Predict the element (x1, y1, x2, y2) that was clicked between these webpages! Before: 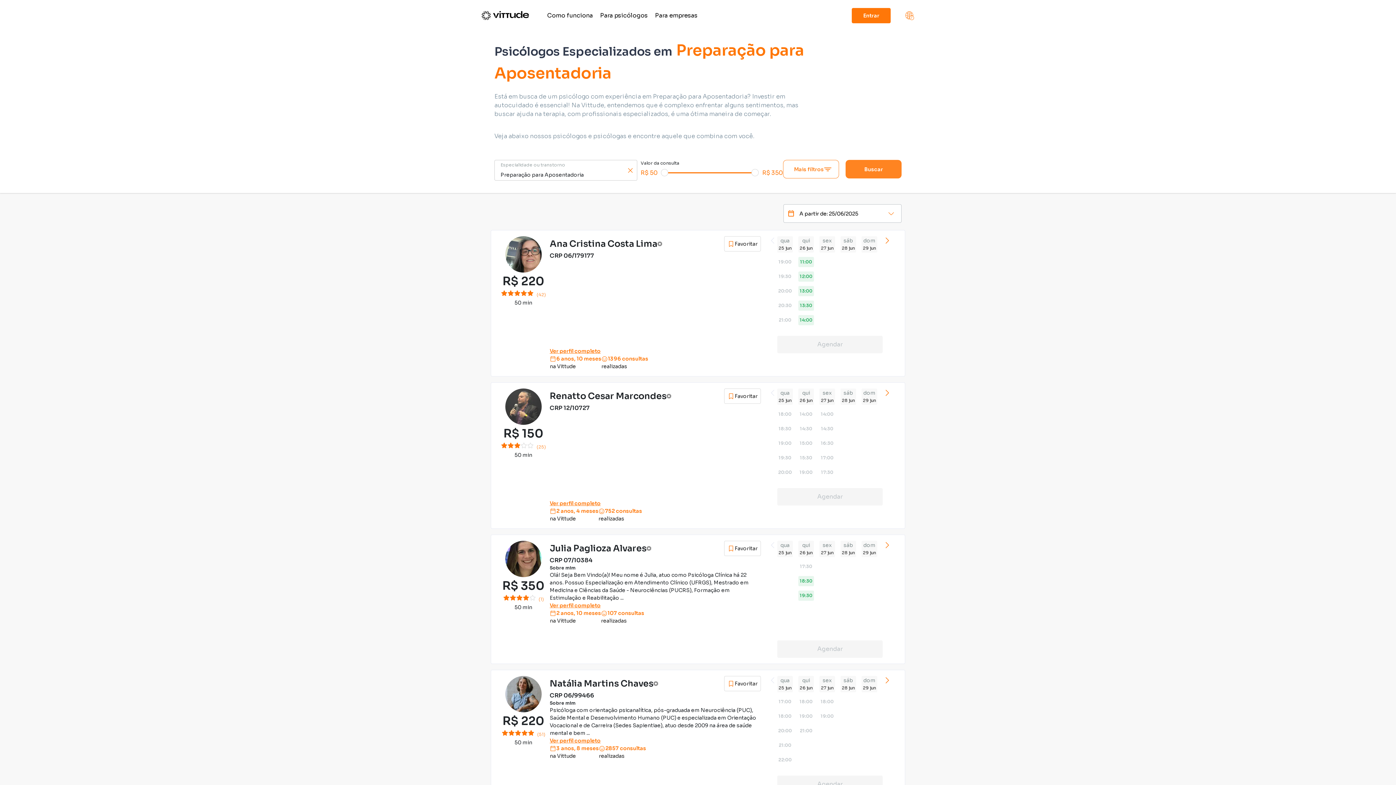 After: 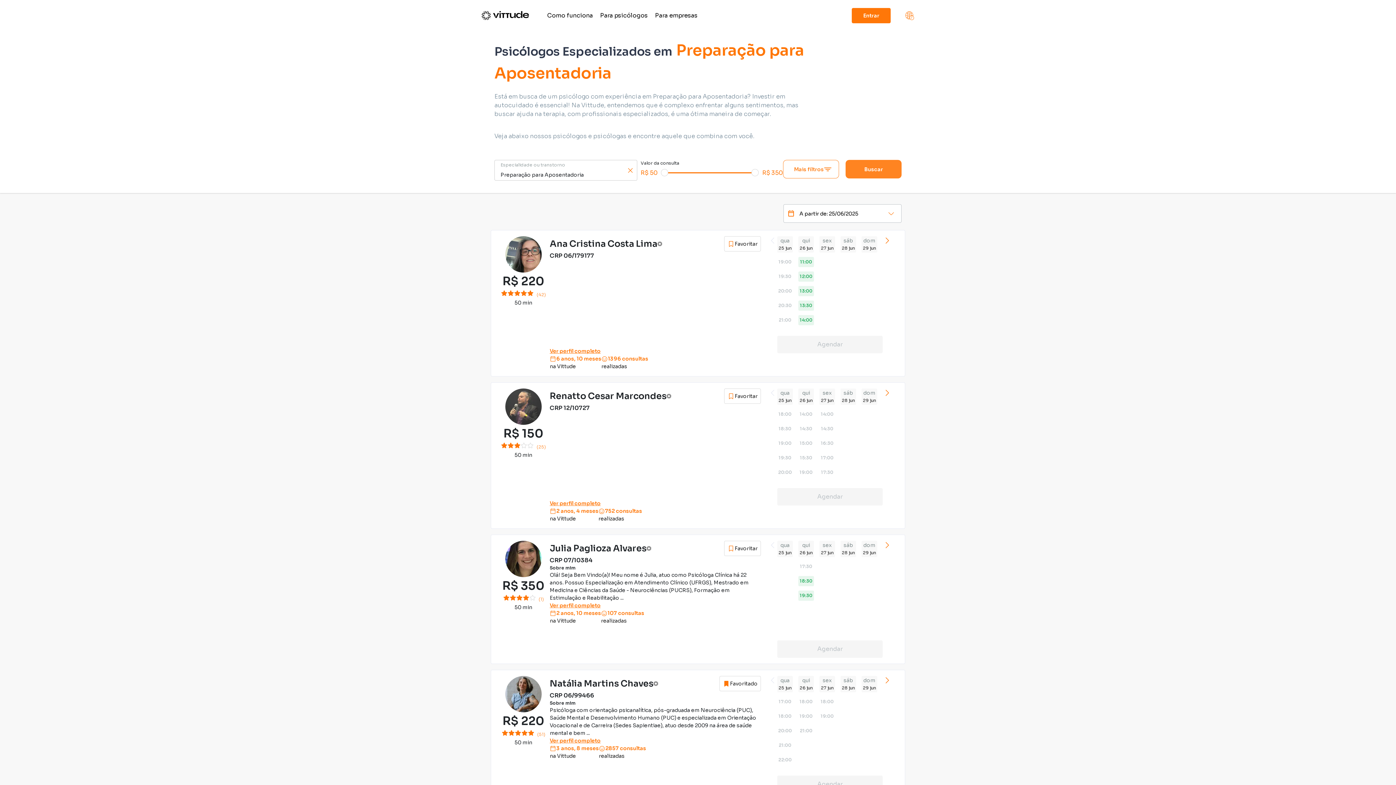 Action: label: Favoritar bbox: (724, 676, 761, 691)